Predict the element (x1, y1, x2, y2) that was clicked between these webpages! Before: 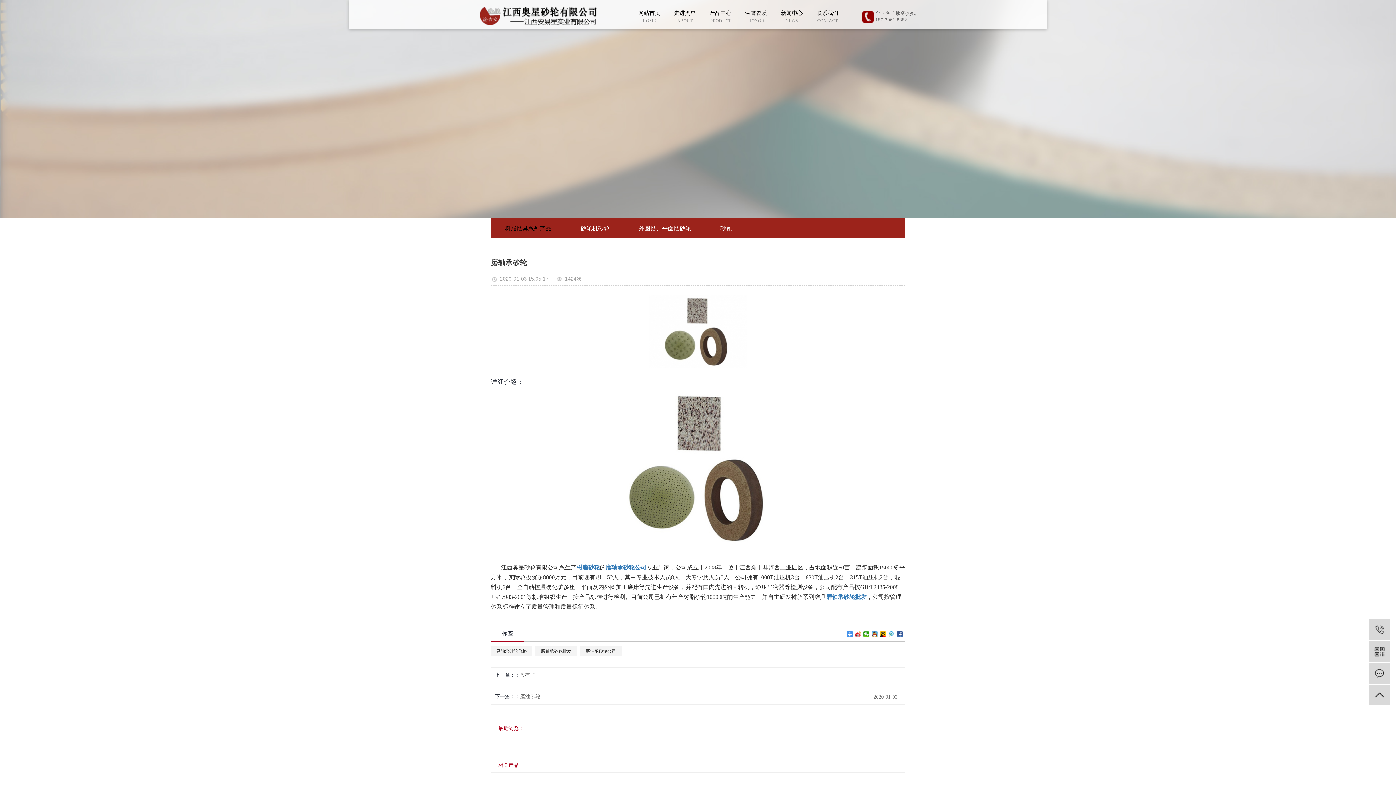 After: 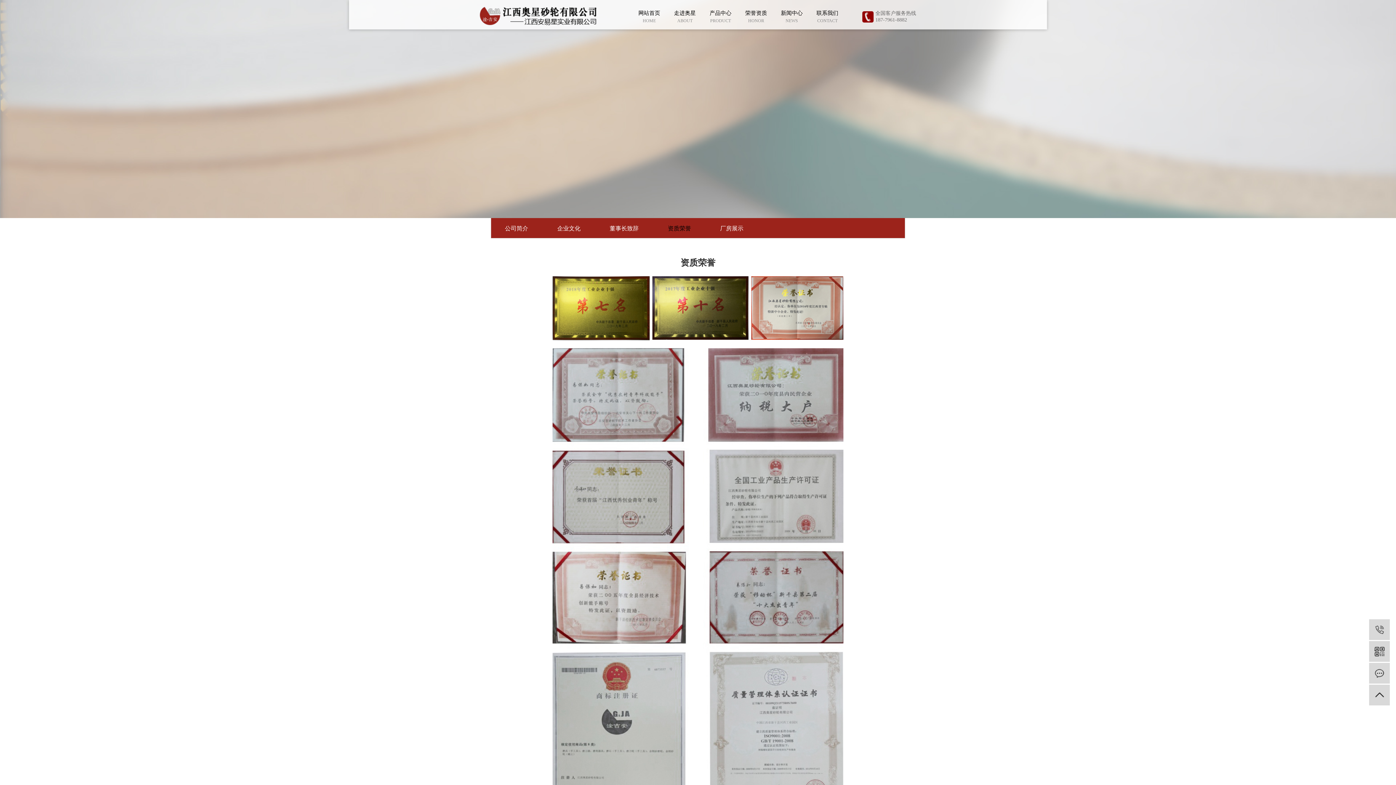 Action: bbox: (738, 7, 774, 22) label: 荣誉资质

HONOR